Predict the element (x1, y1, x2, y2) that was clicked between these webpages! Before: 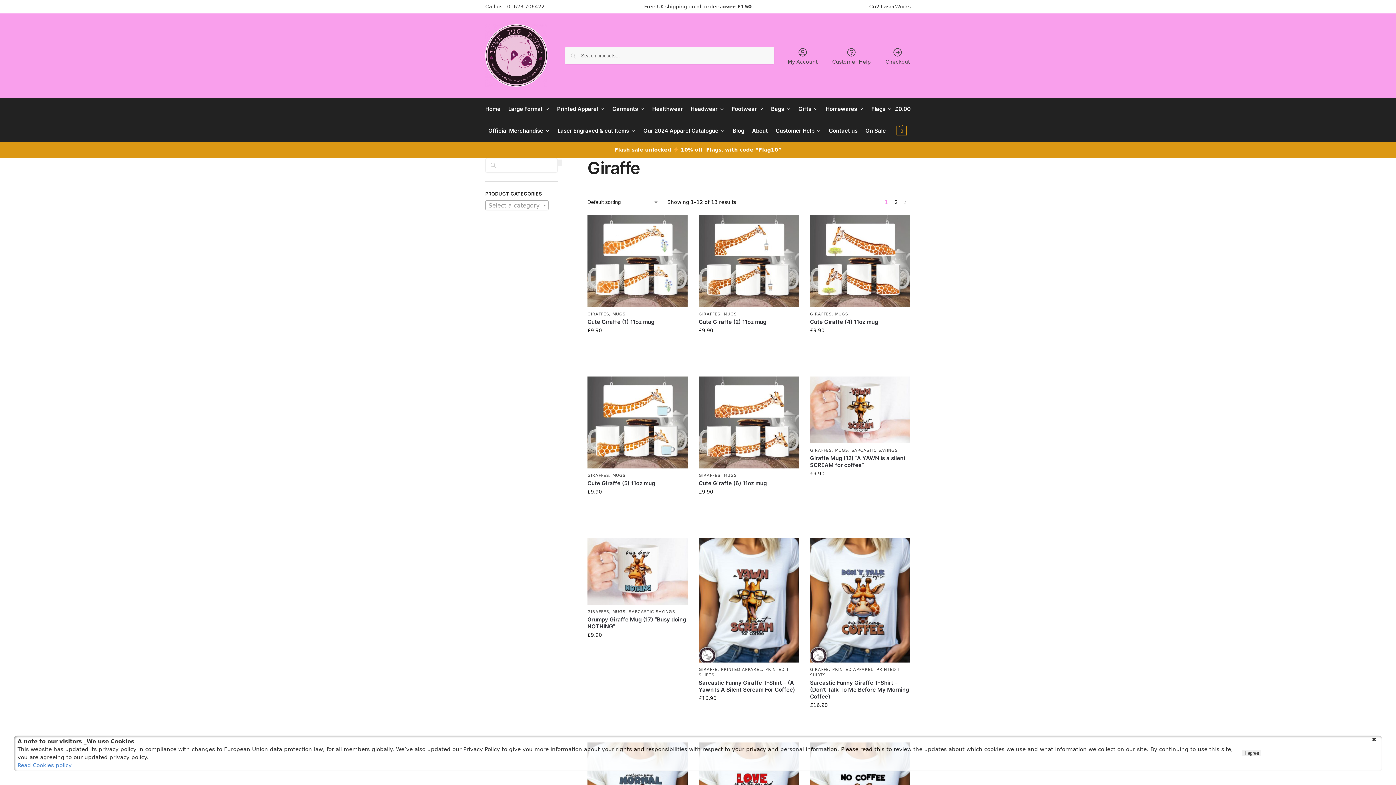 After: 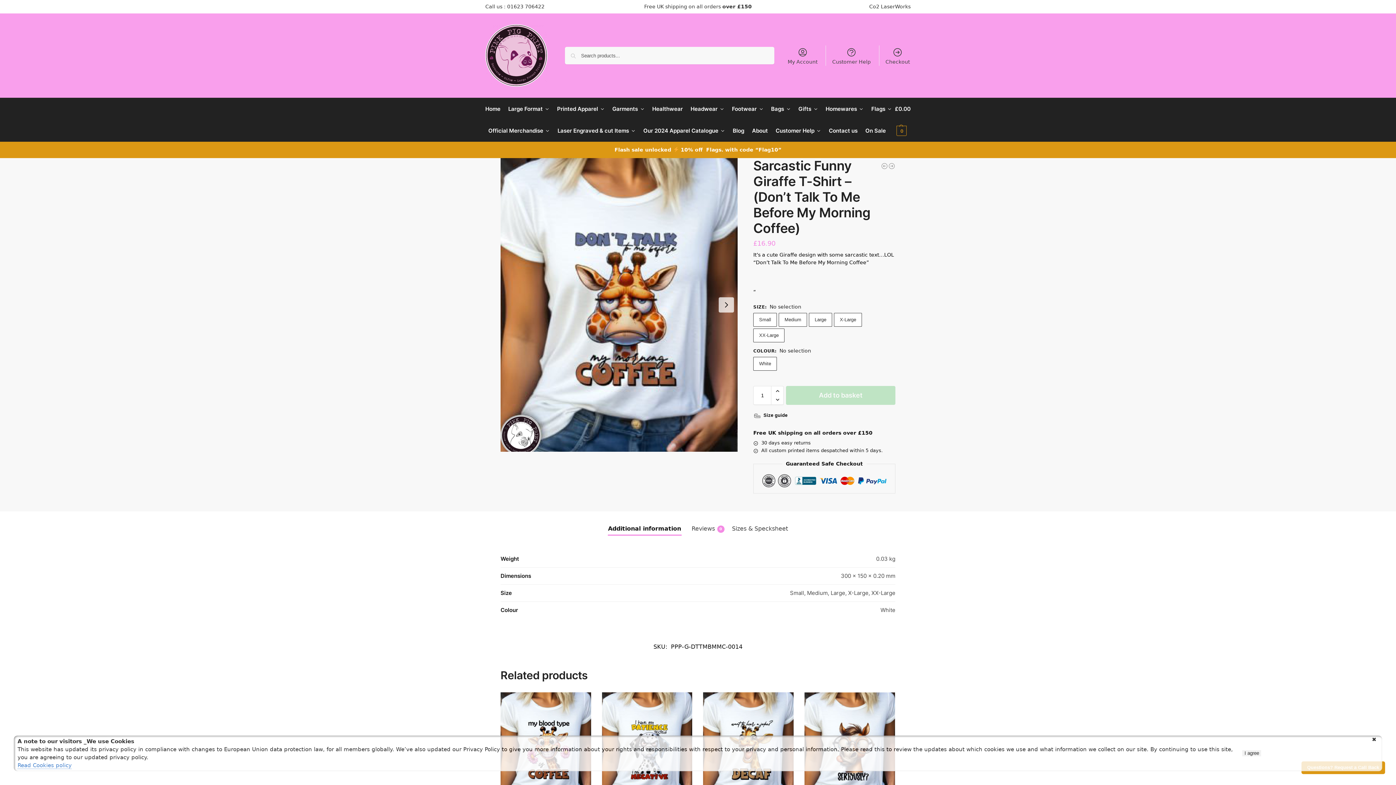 Action: label: Sarcastic Funny Giraffe T-Shirt – (Don’t Talk To Me Before My Morning Coffee) bbox: (810, 679, 910, 700)